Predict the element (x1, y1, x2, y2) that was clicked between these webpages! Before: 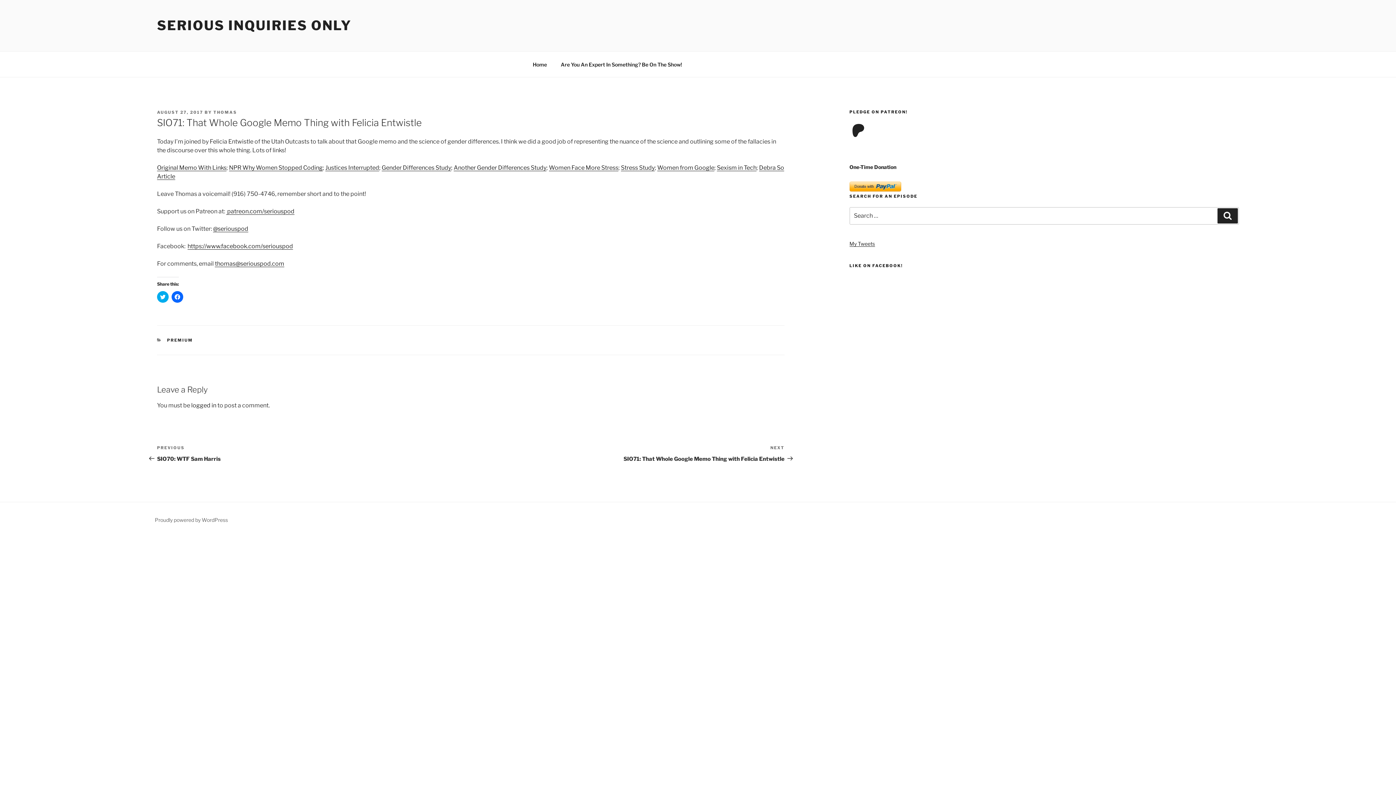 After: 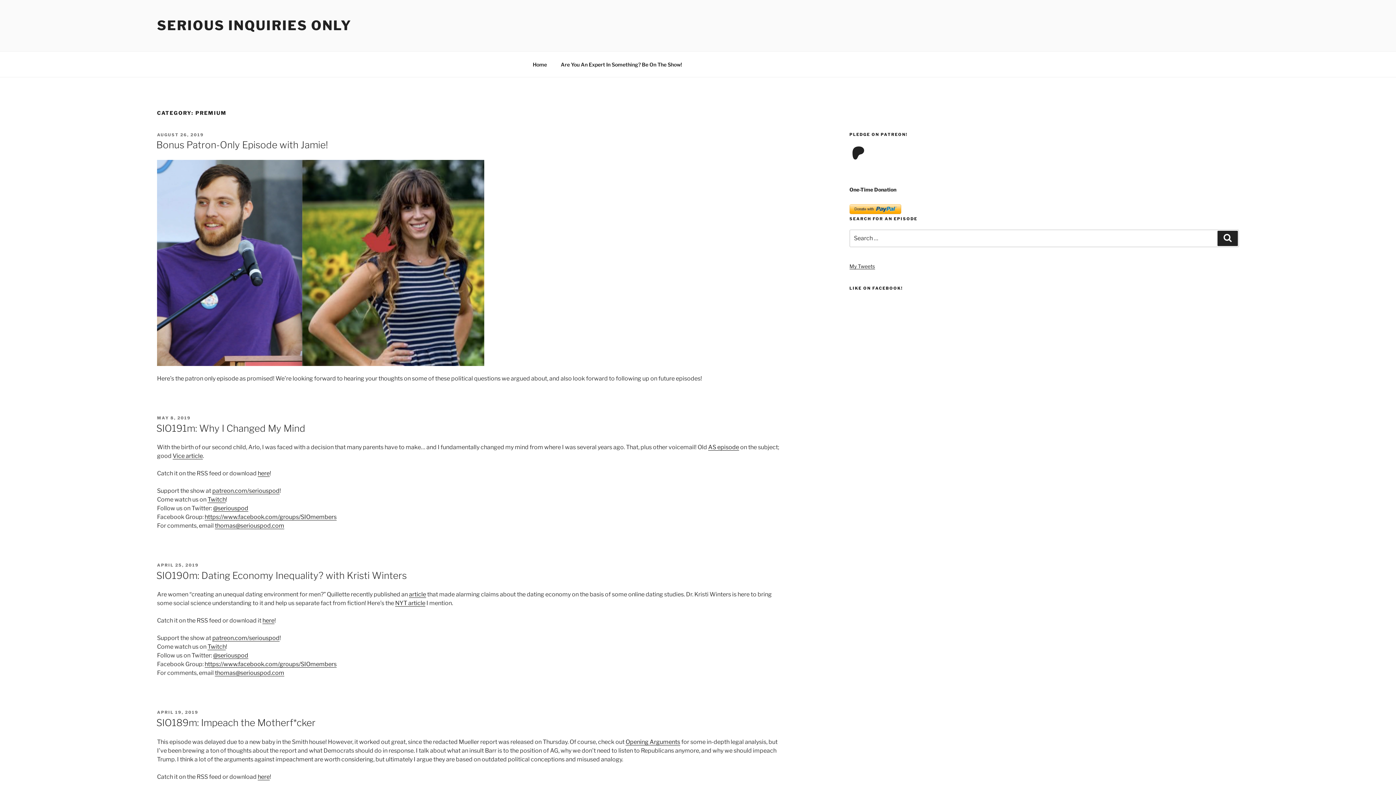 Action: bbox: (167, 337, 192, 343) label: PREMIUM